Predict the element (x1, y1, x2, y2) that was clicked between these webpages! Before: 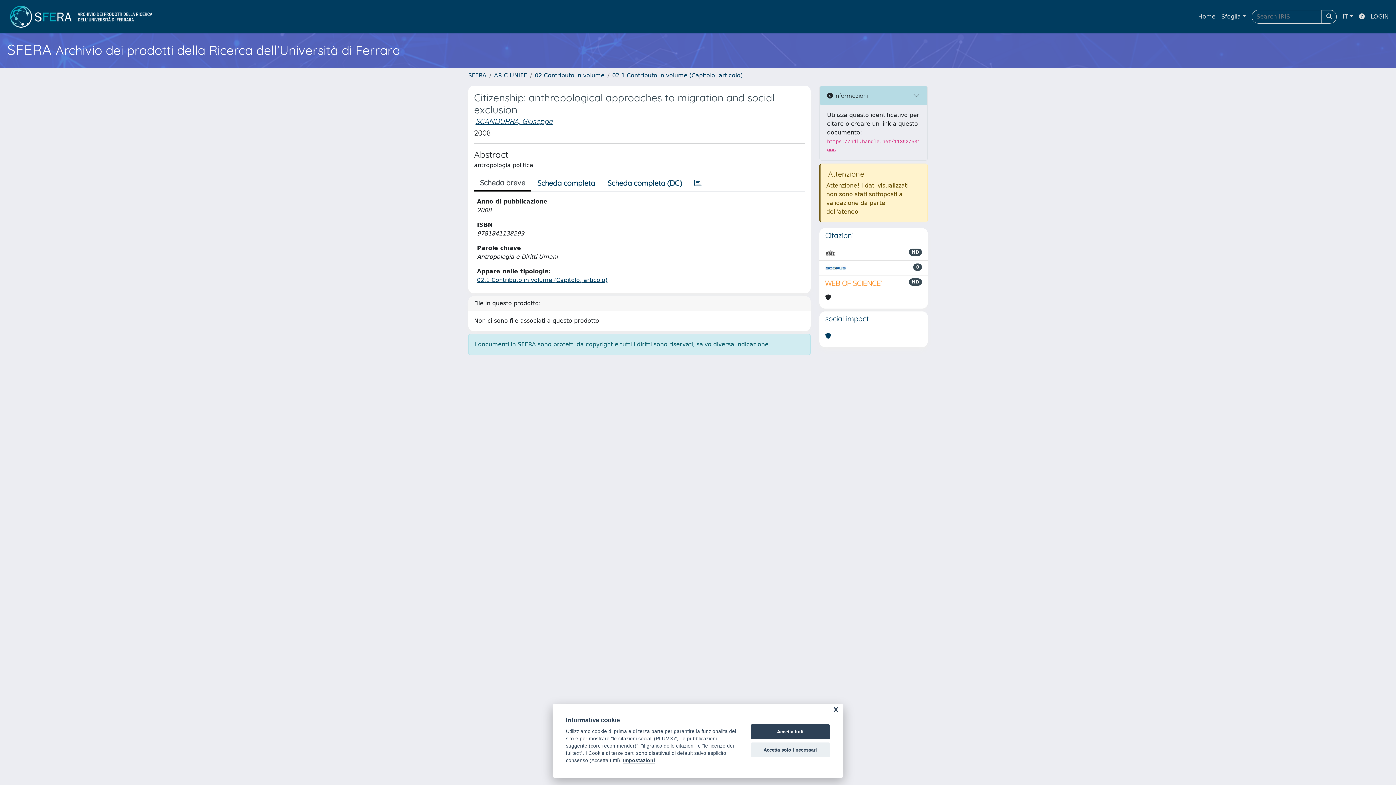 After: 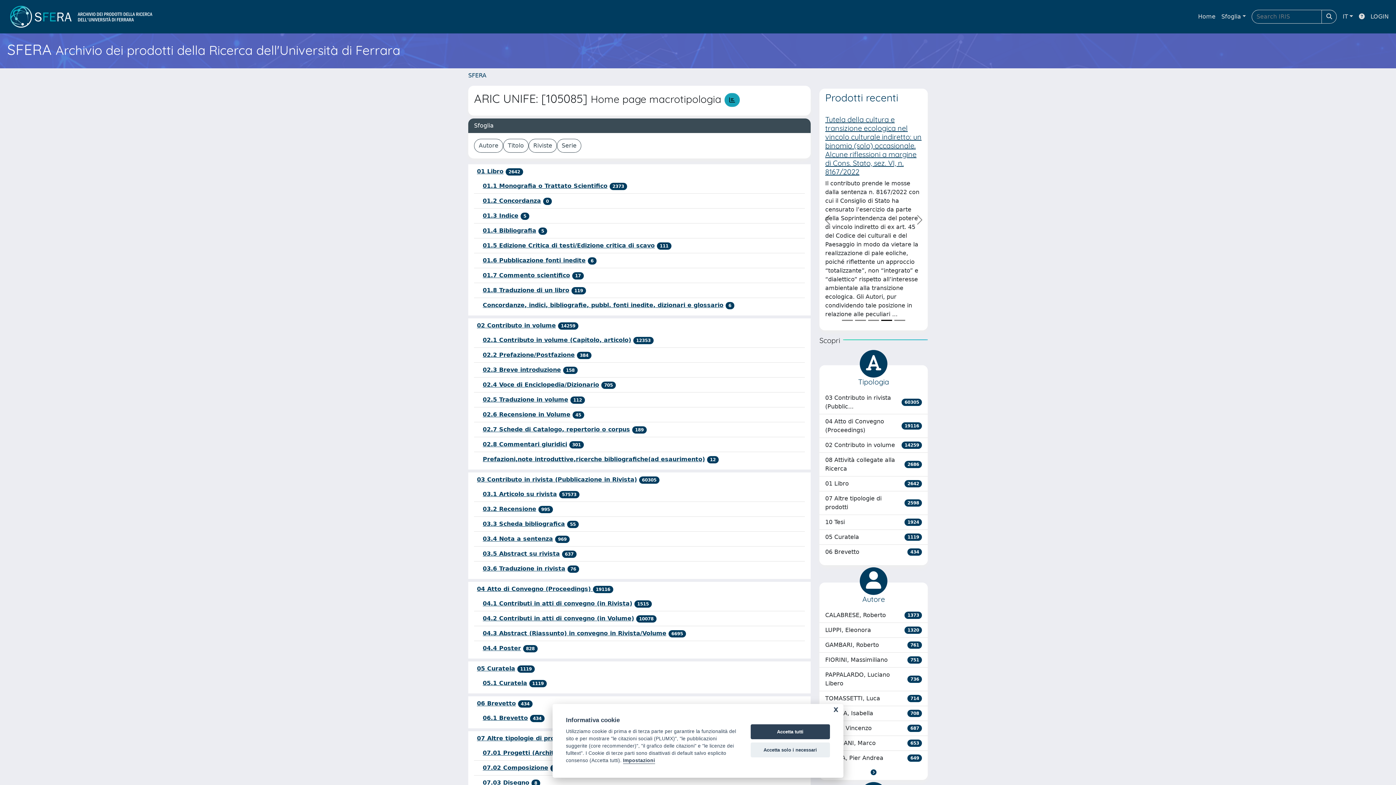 Action: bbox: (494, 72, 527, 78) label: ARIC UNIFE